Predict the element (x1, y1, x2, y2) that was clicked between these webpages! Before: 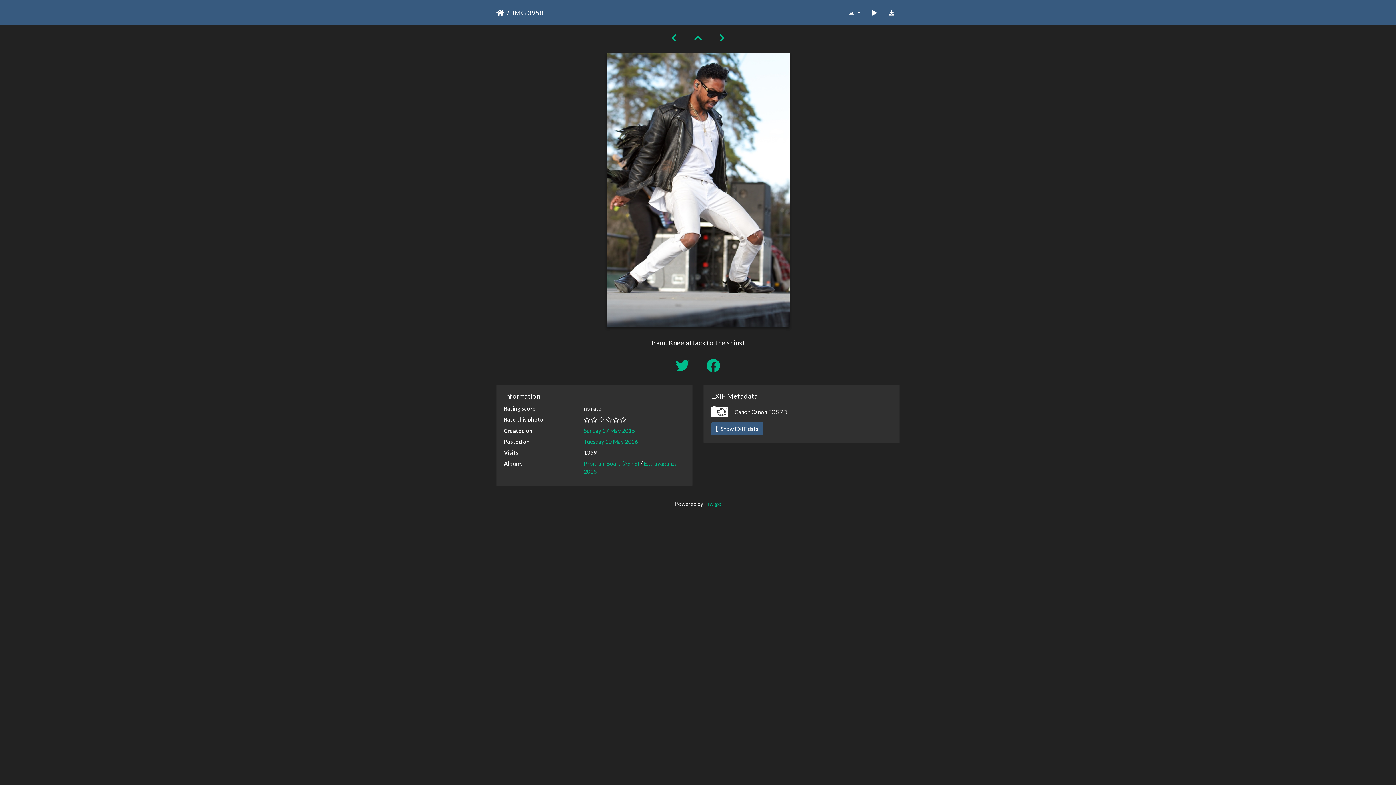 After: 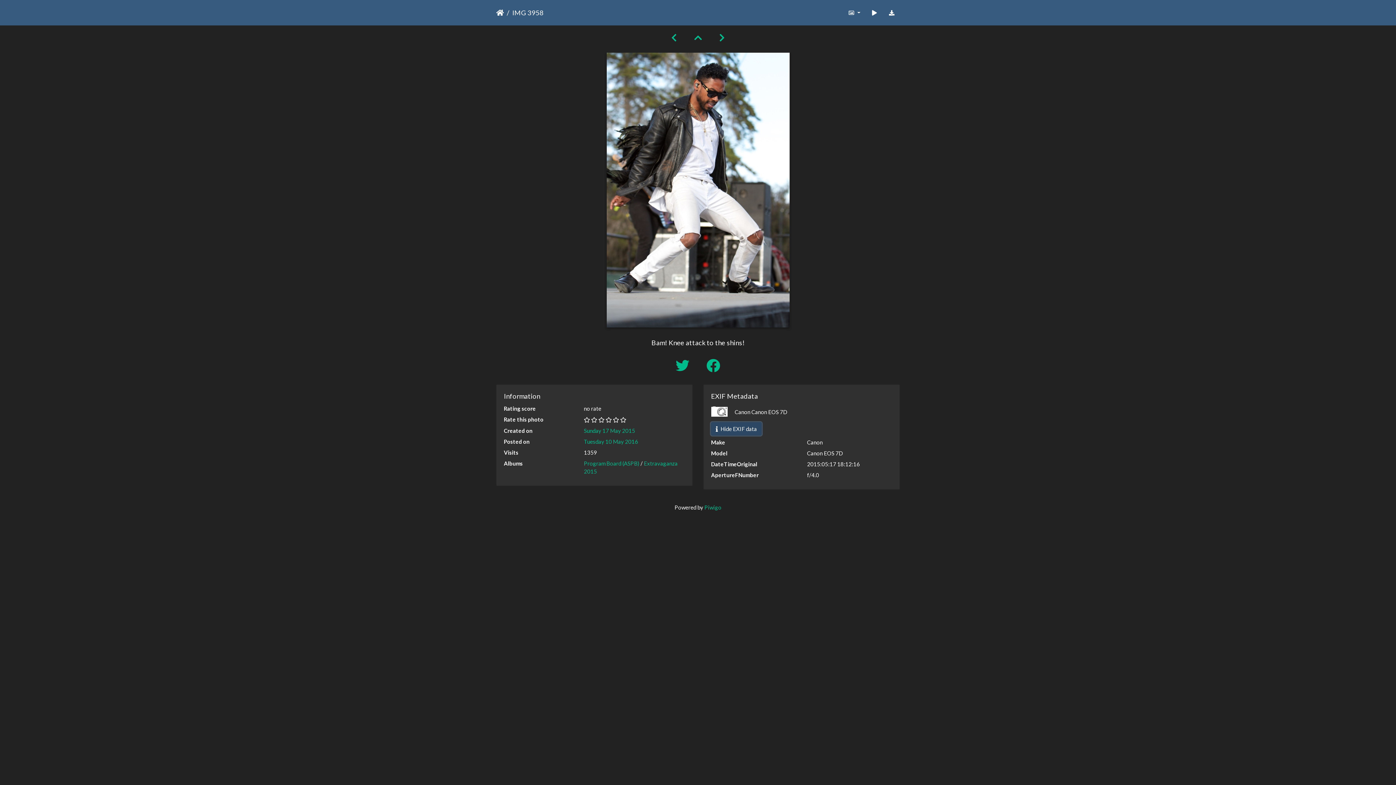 Action: label:  Show EXIF data bbox: (711, 422, 763, 435)